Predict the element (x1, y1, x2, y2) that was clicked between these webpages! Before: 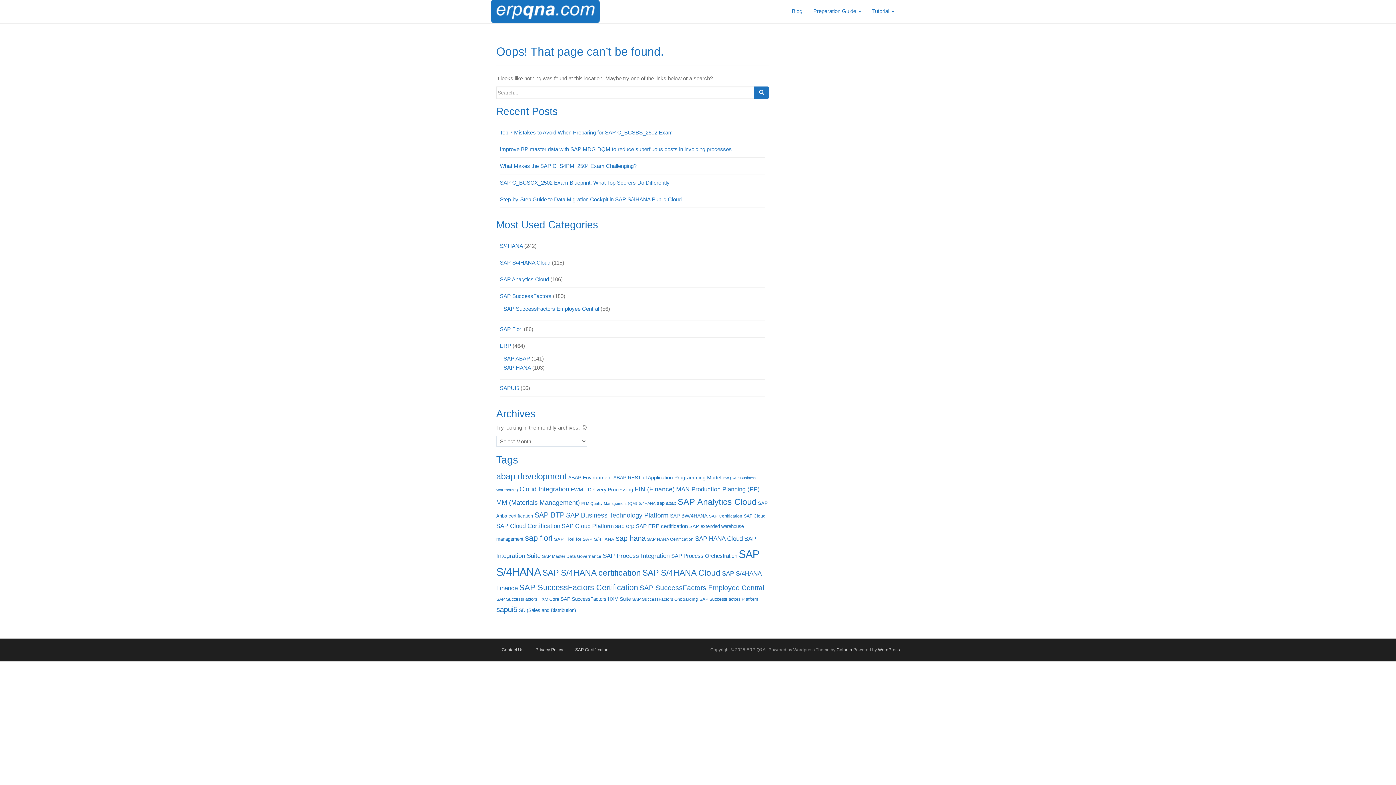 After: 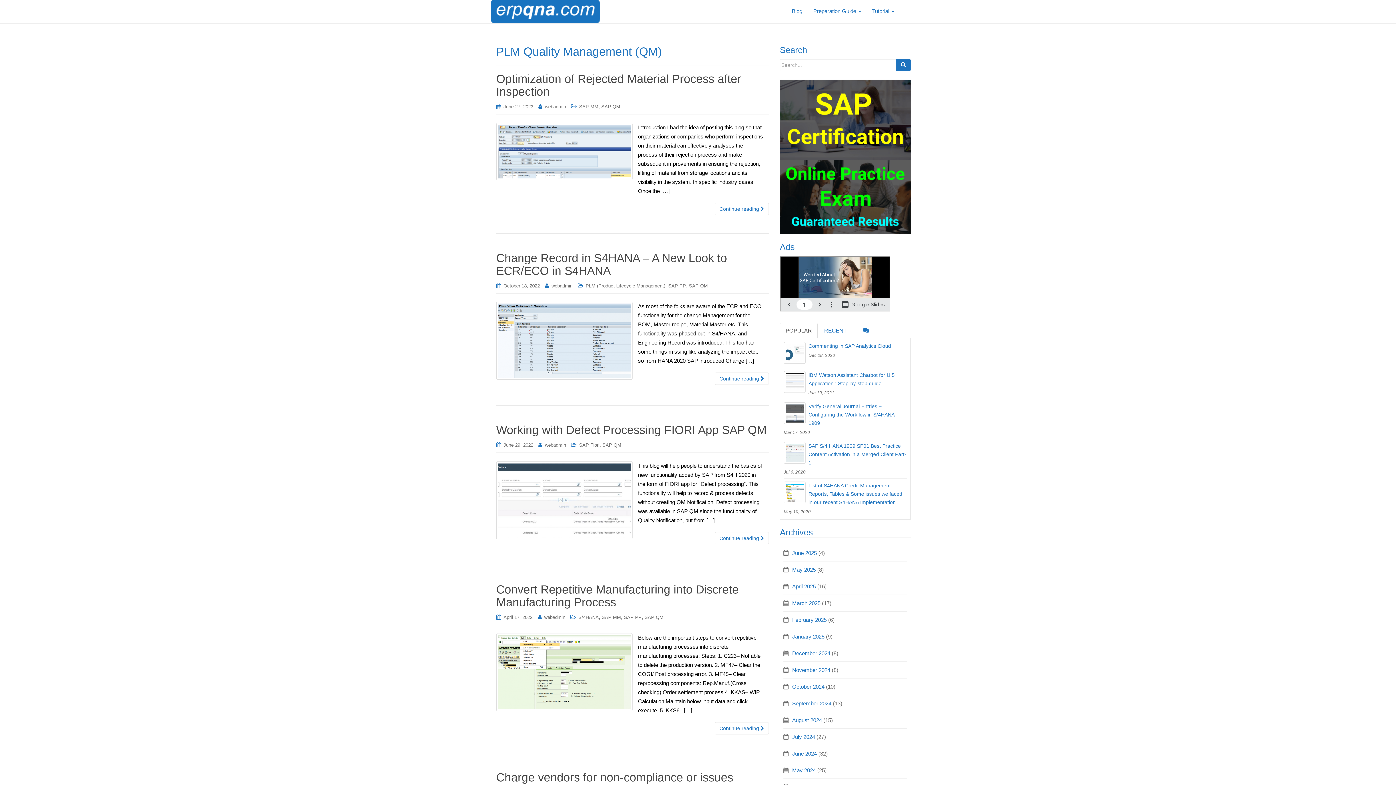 Action: bbox: (581, 501, 637, 505) label: PLM Quality Management (QM) (15 items)